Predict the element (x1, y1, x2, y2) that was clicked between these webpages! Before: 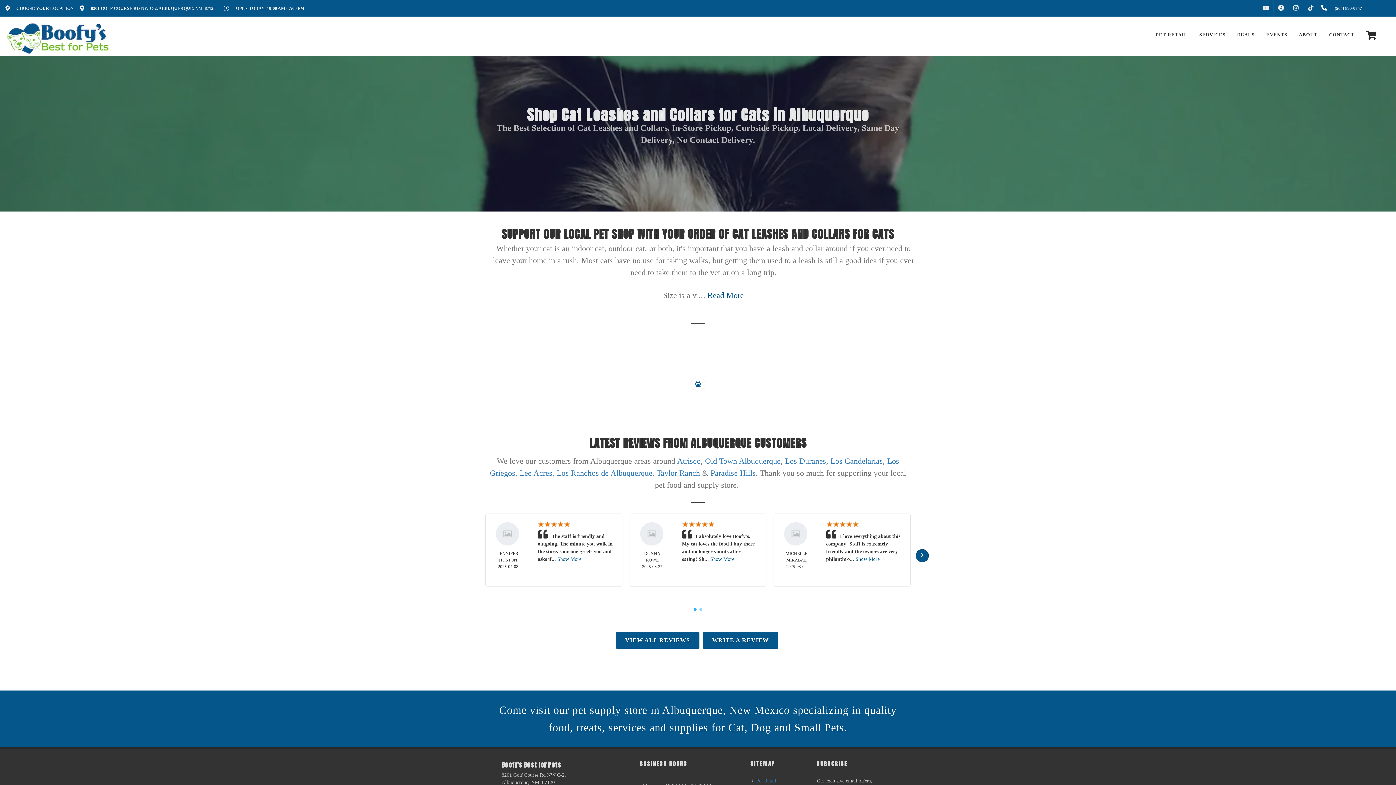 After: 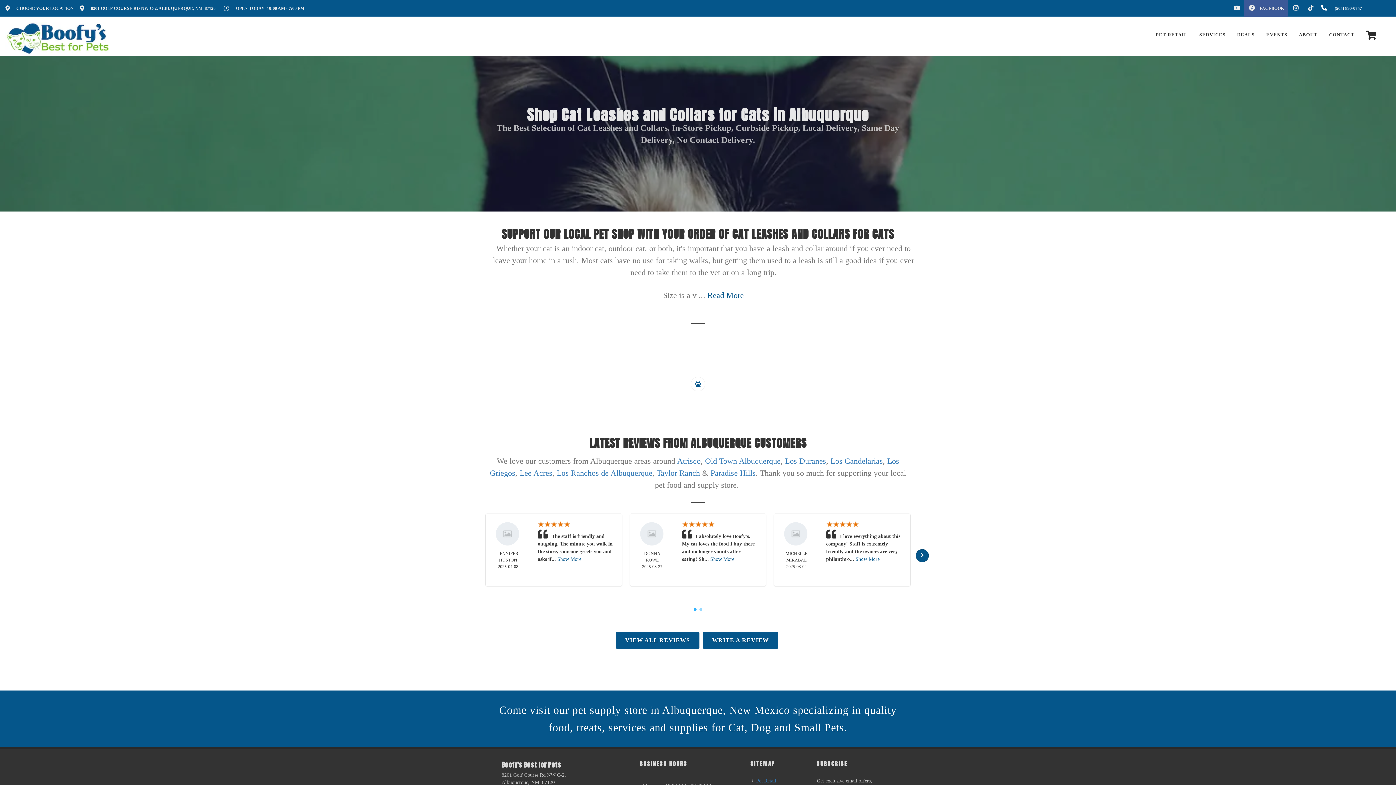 Action: bbox: (1273, 0, 1288, 16) label: FACEBOOK